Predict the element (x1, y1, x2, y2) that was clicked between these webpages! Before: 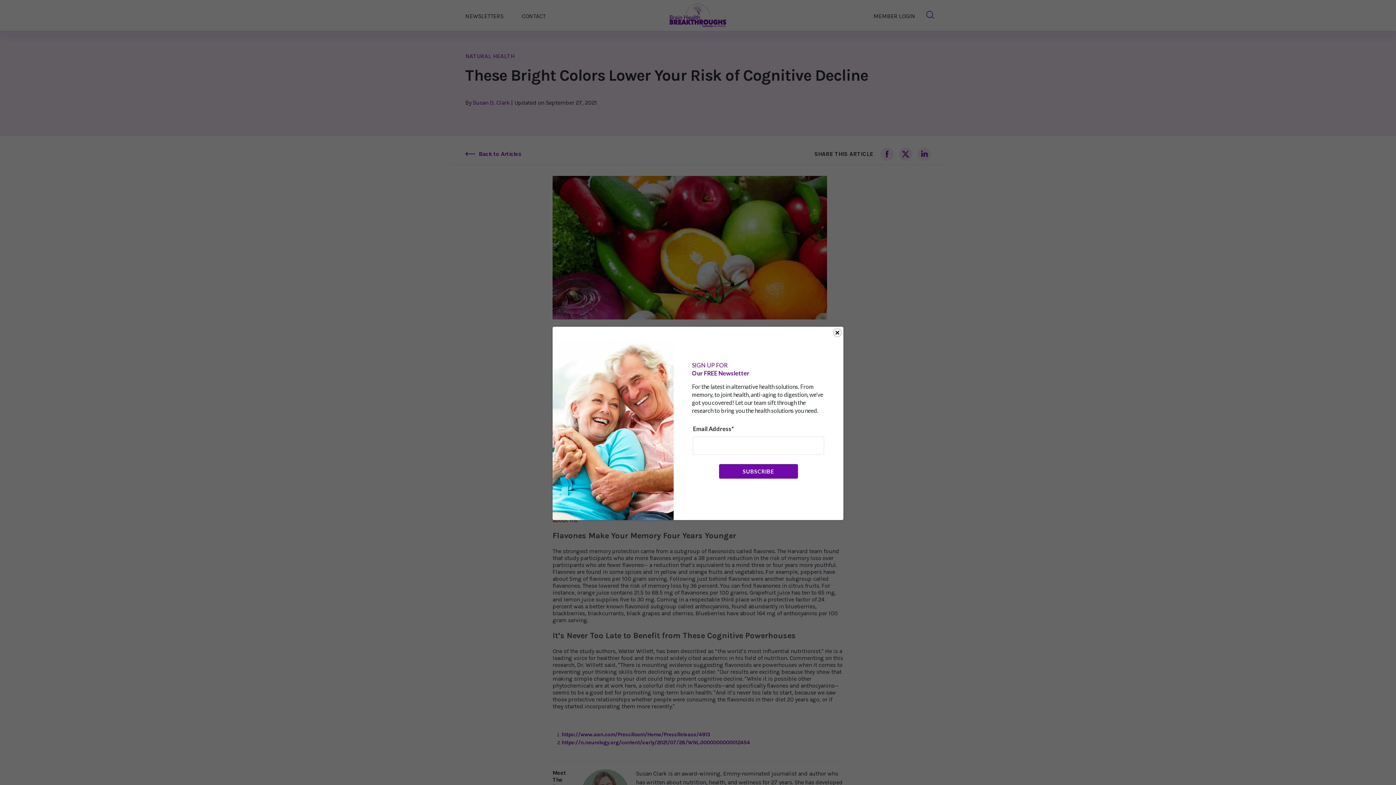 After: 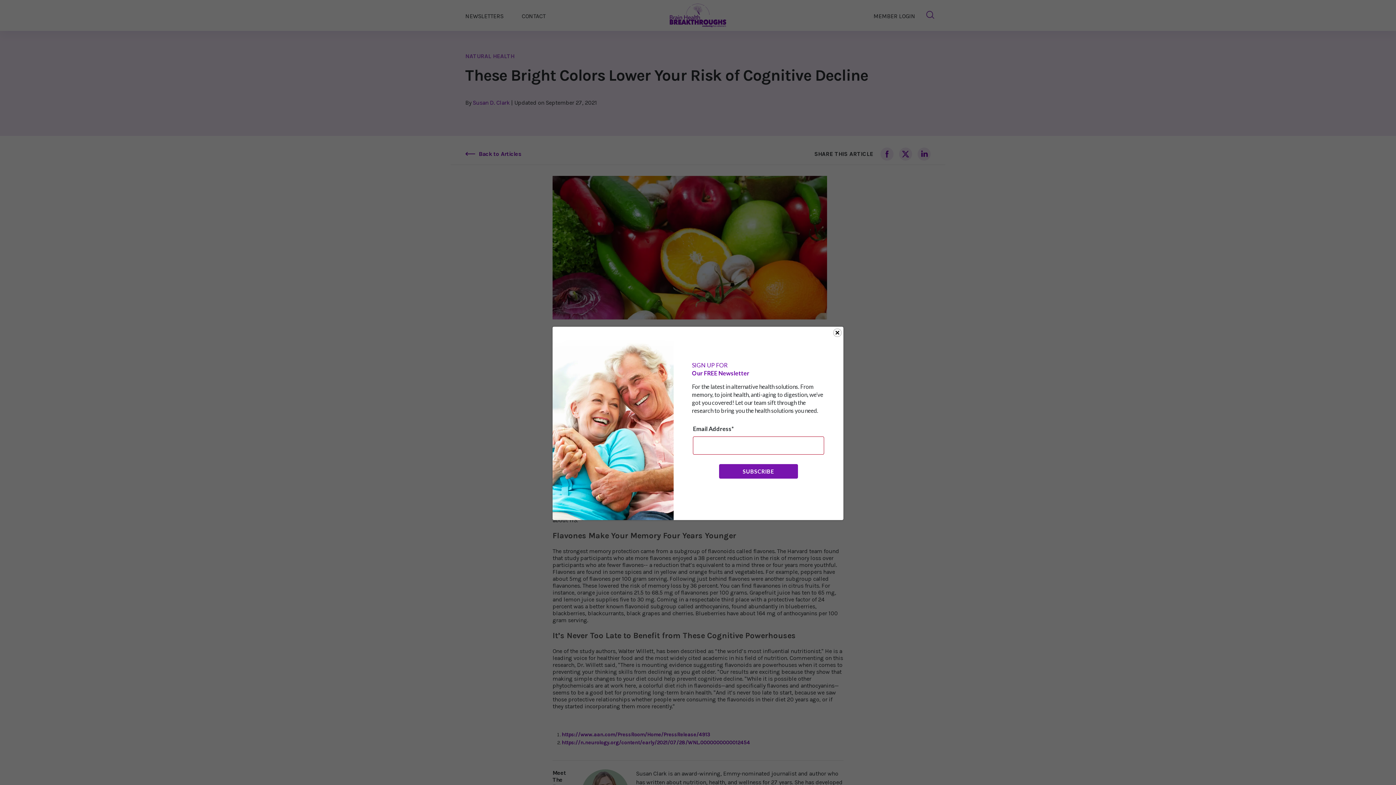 Action: bbox: (719, 464, 798, 478) label: SUBSCRIBE